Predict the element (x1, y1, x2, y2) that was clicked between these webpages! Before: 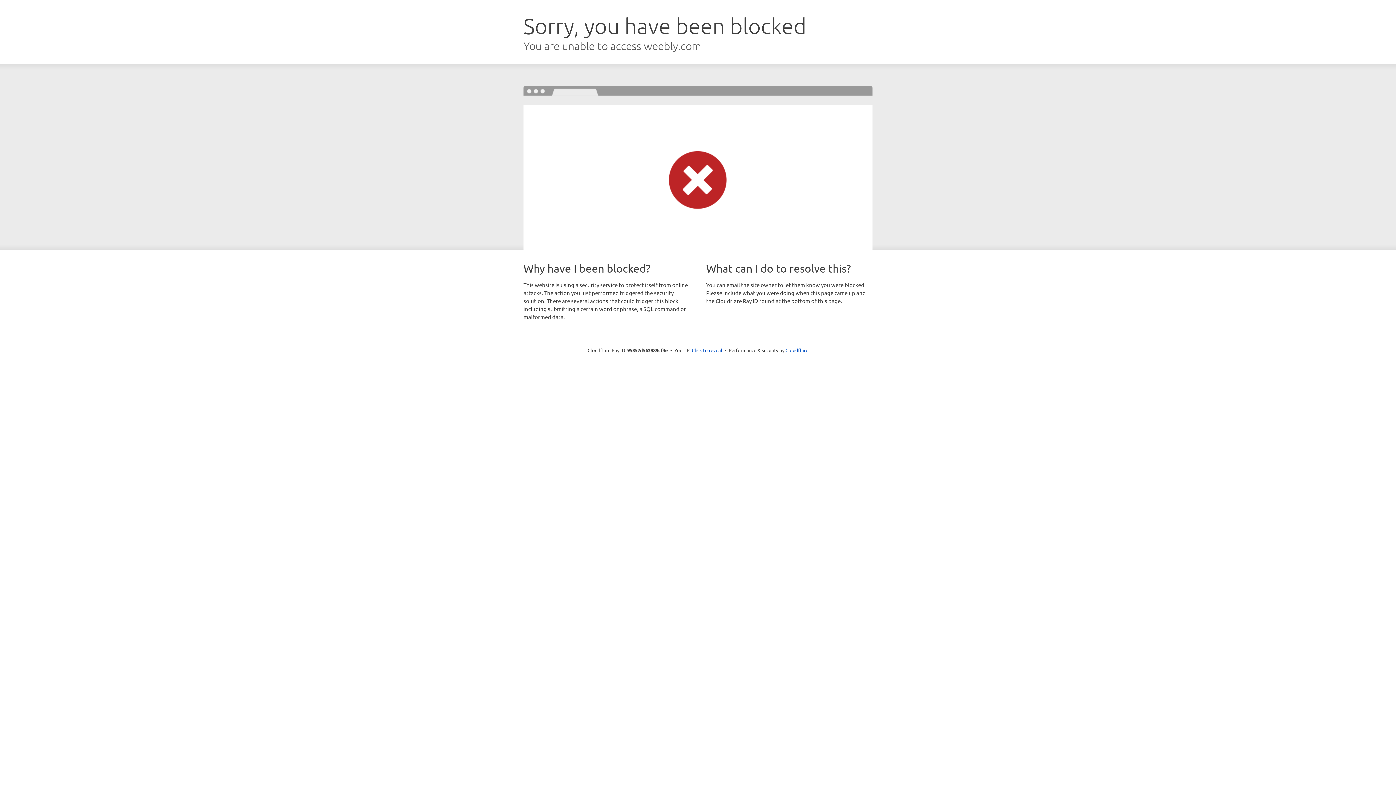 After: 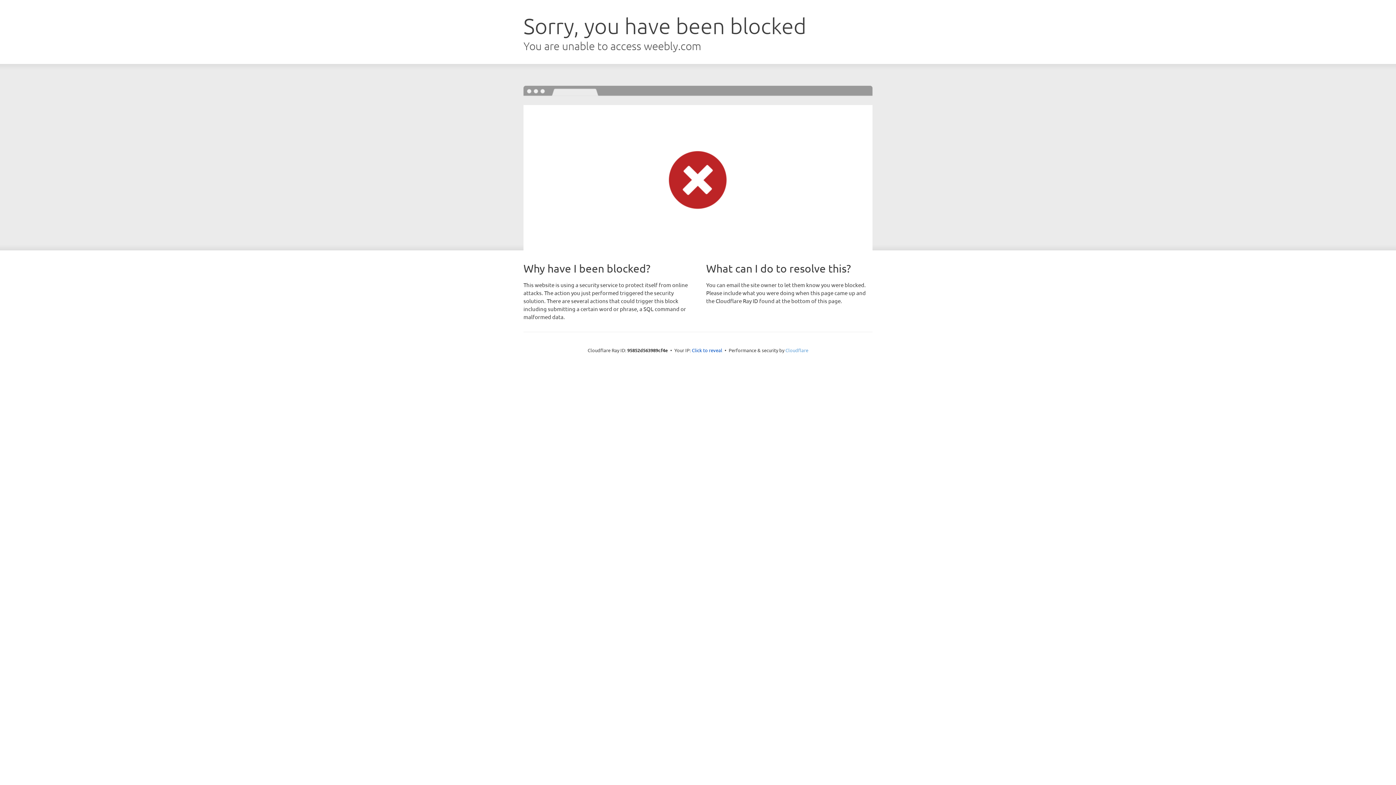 Action: label: Cloudflare bbox: (785, 347, 808, 353)